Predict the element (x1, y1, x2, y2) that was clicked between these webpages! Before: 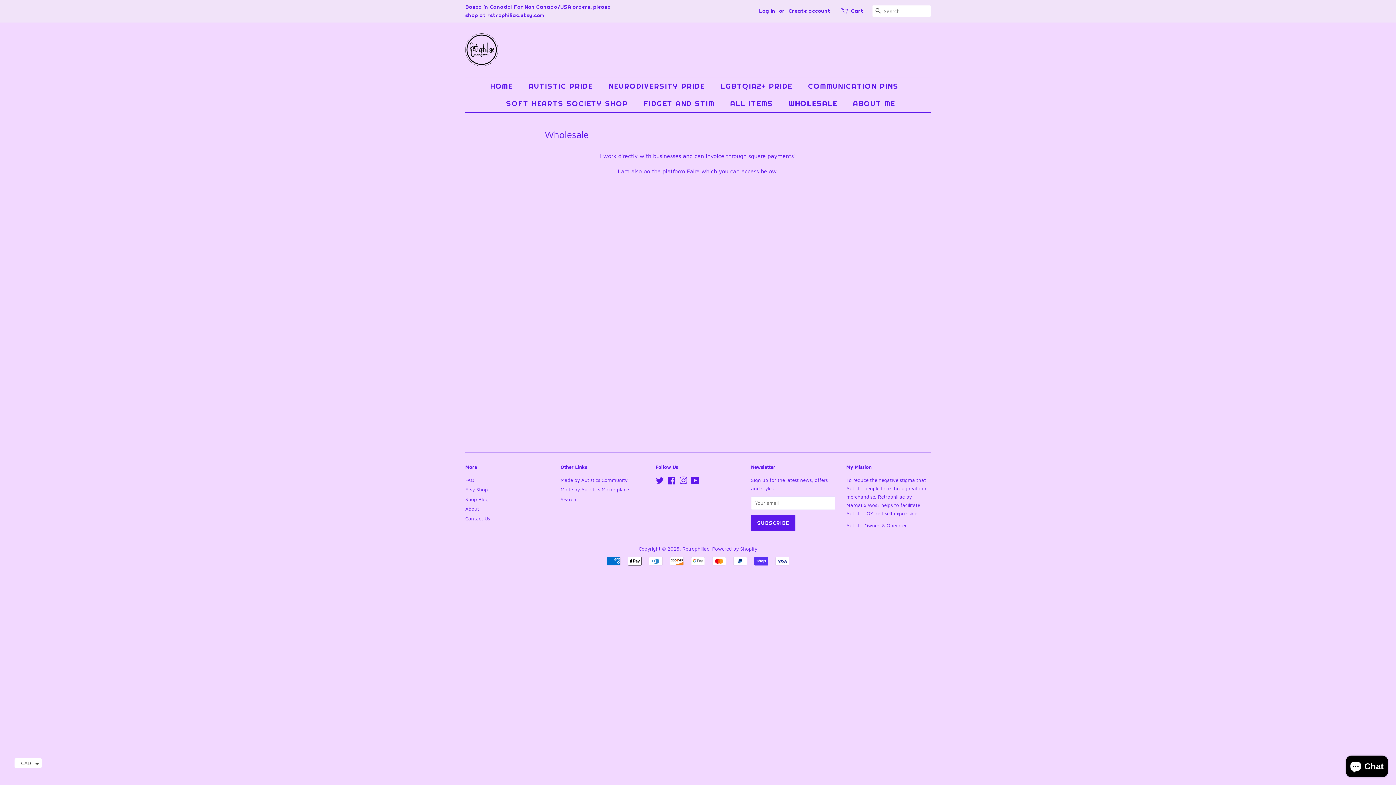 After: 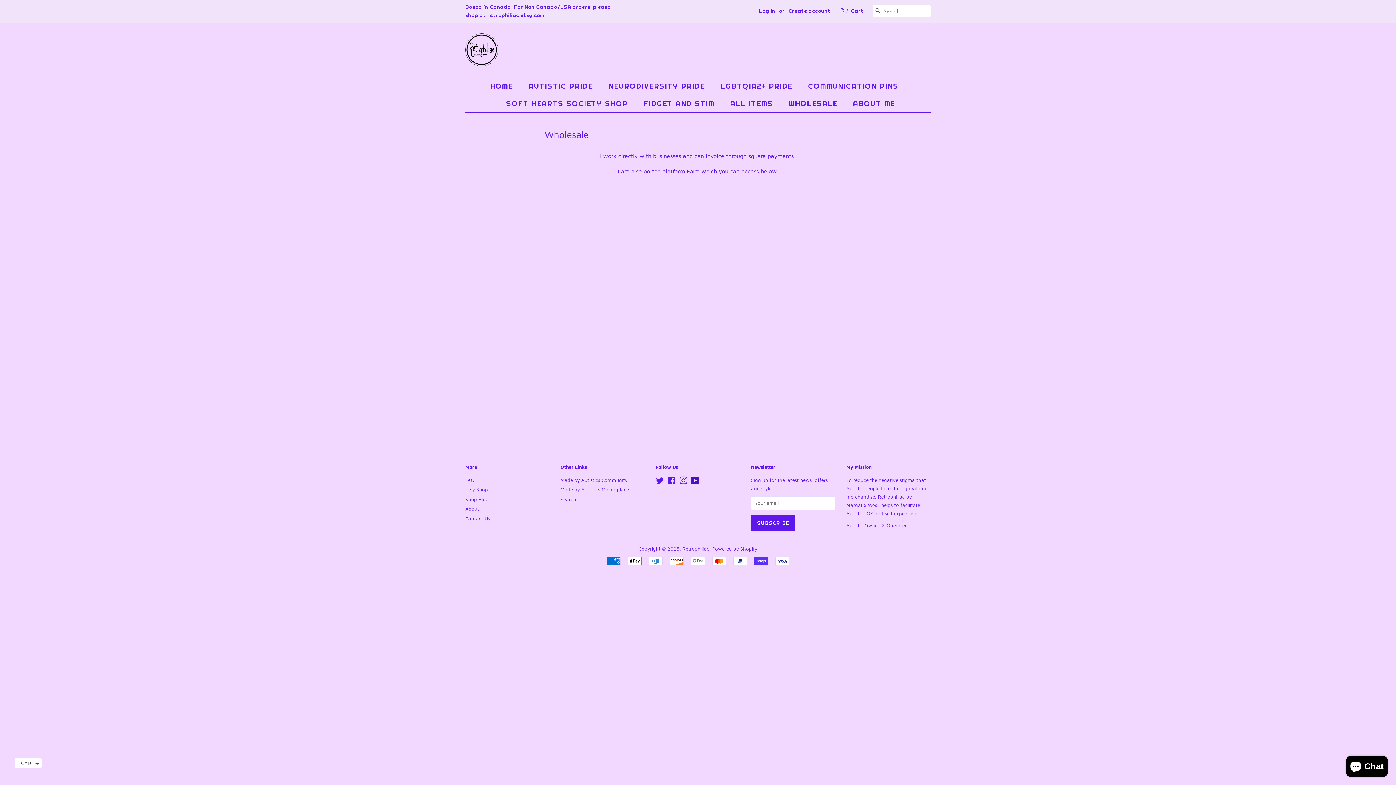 Action: label: YouTube bbox: (691, 479, 699, 485)